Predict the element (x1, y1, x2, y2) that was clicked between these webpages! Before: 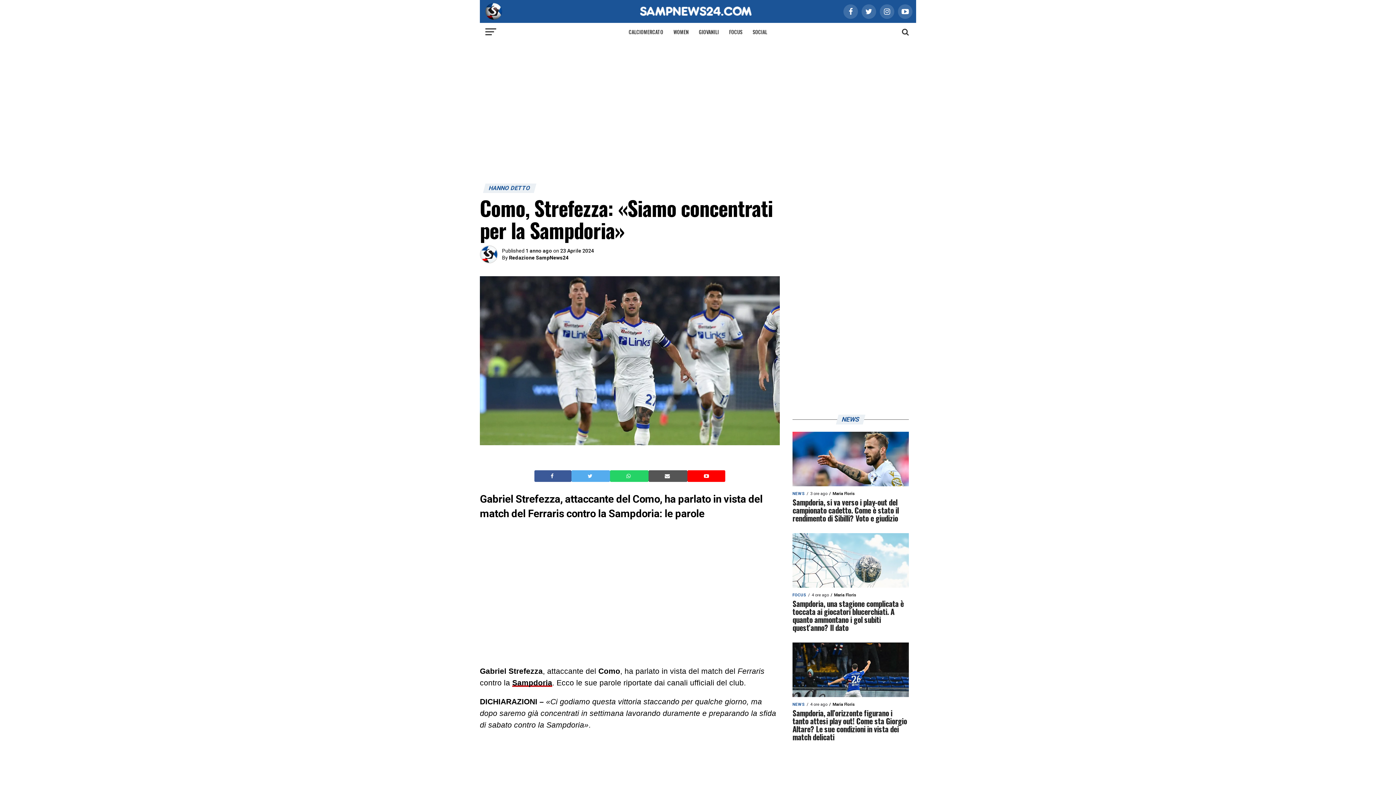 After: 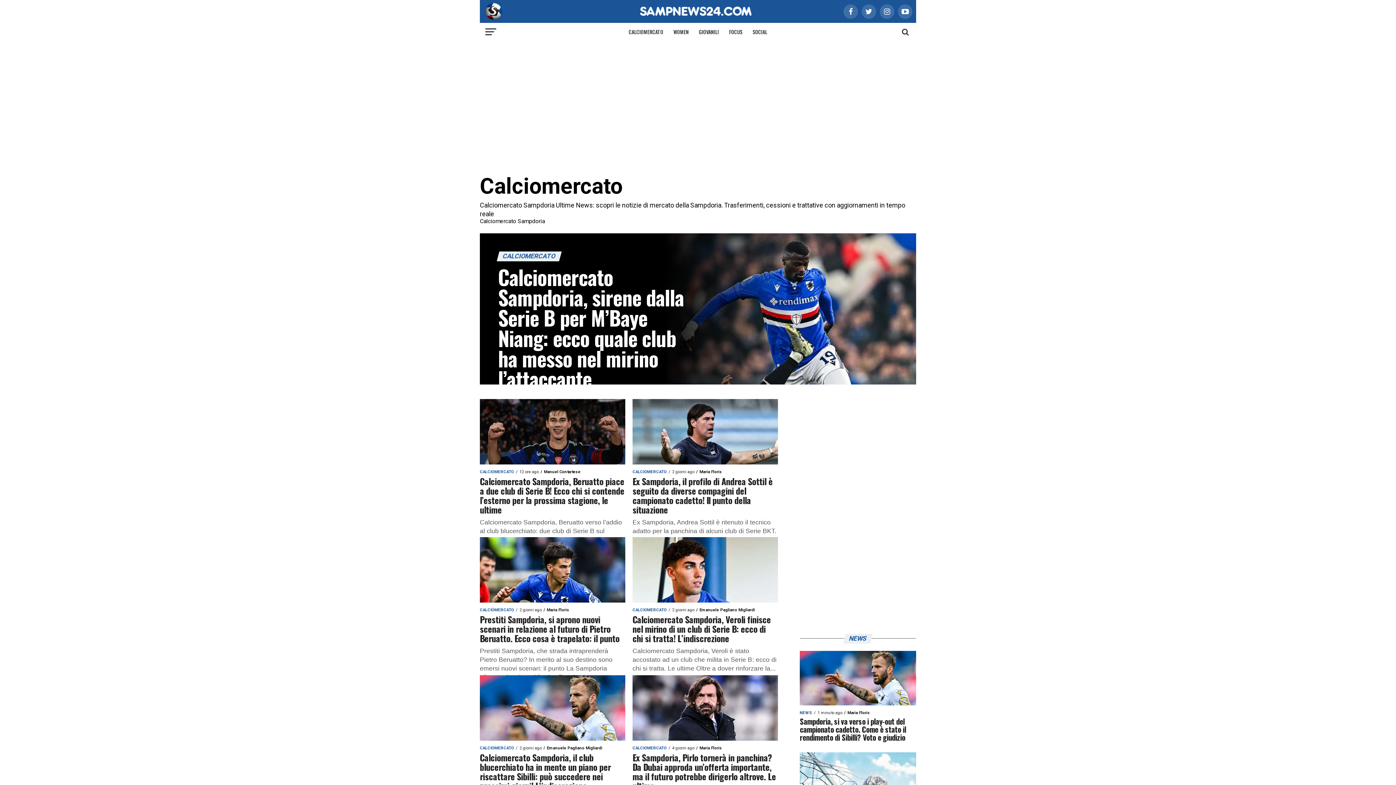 Action: label: CALCIOMERCATO bbox: (624, 22, 667, 41)